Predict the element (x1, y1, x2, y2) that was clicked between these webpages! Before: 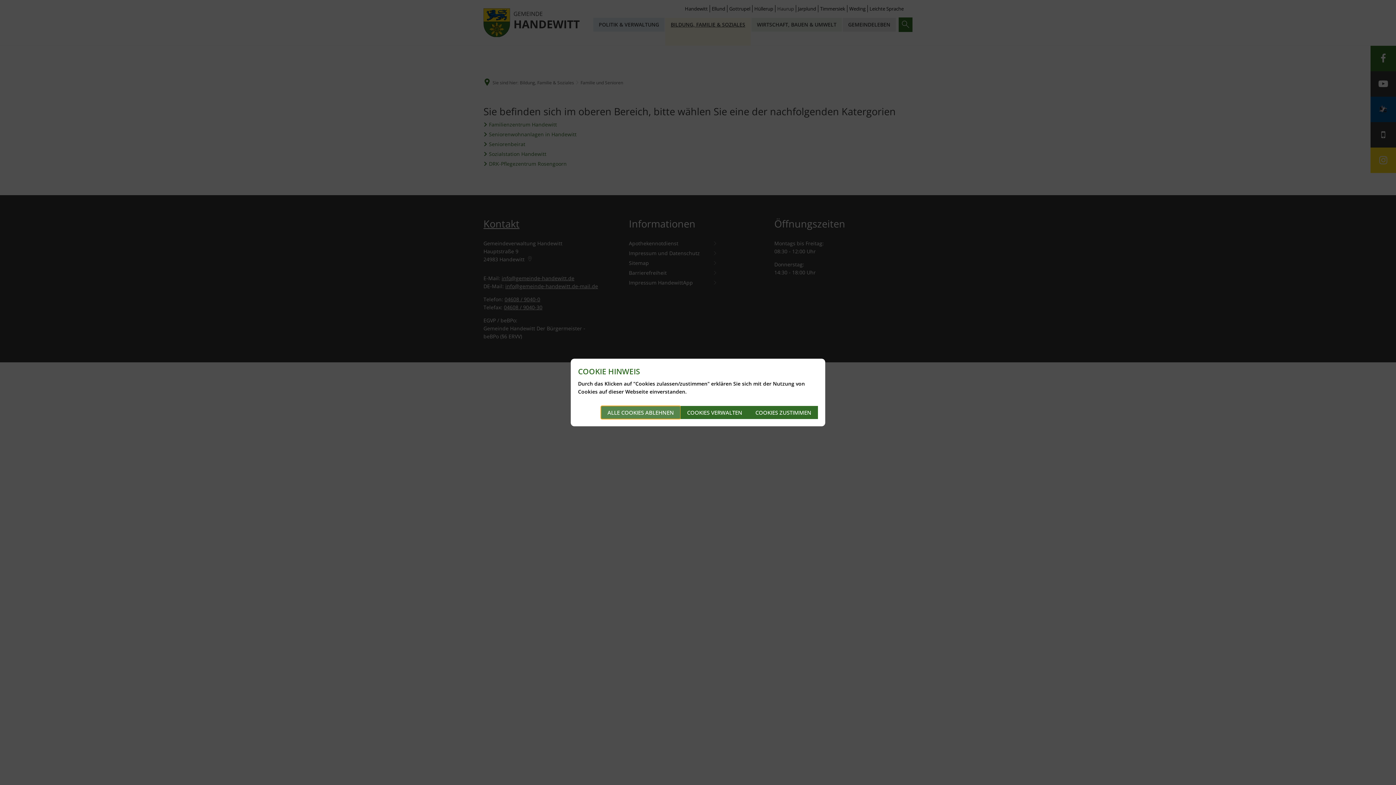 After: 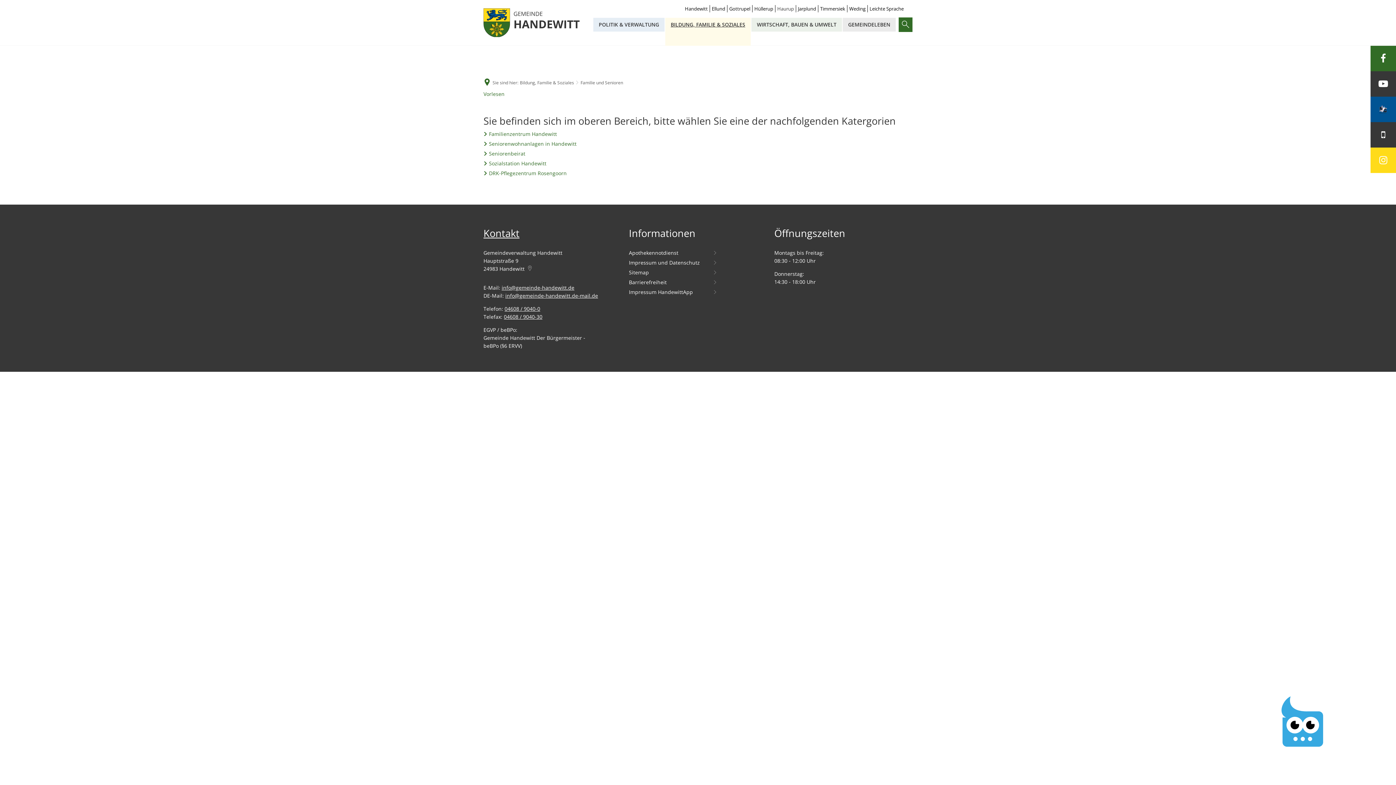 Action: bbox: (749, 406, 818, 419) label: COOKIES ZUSTIMMEN